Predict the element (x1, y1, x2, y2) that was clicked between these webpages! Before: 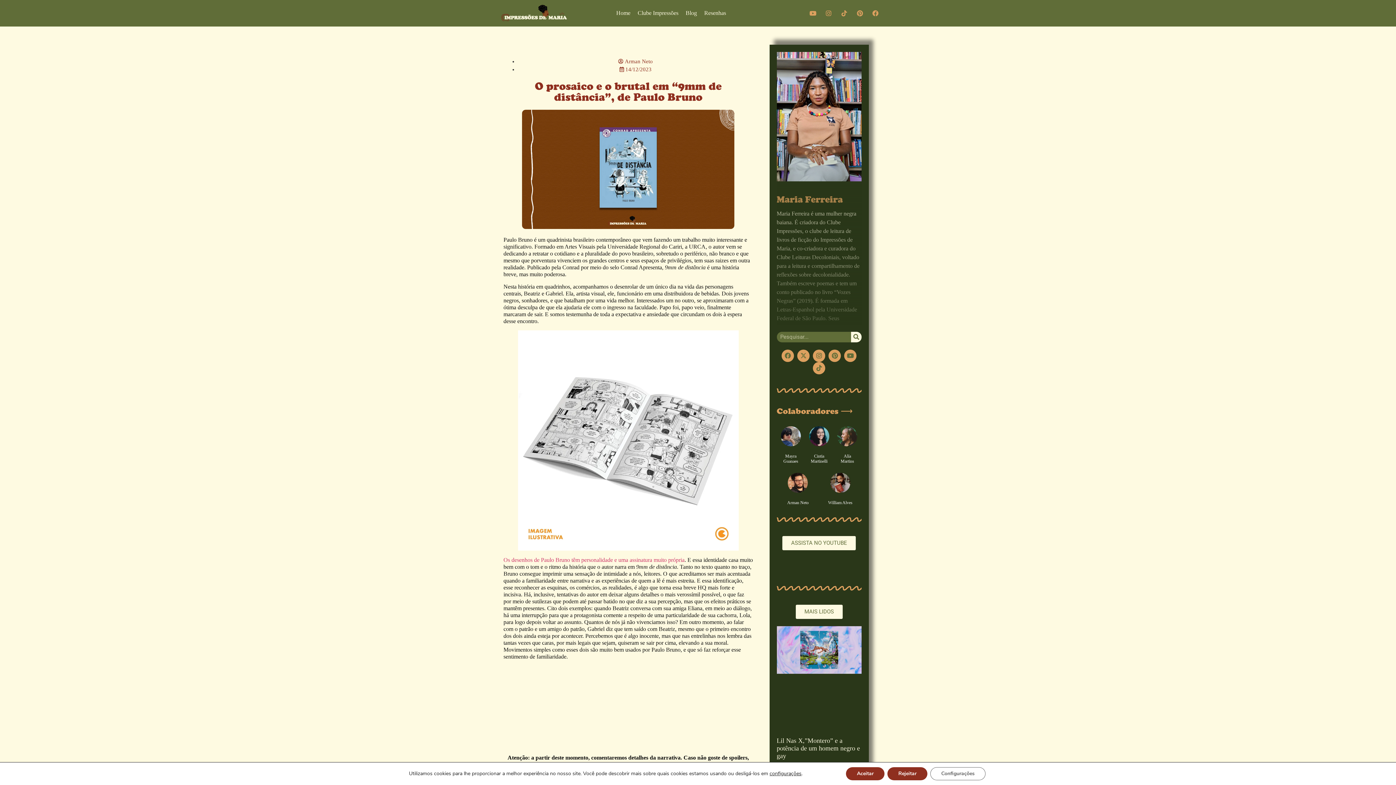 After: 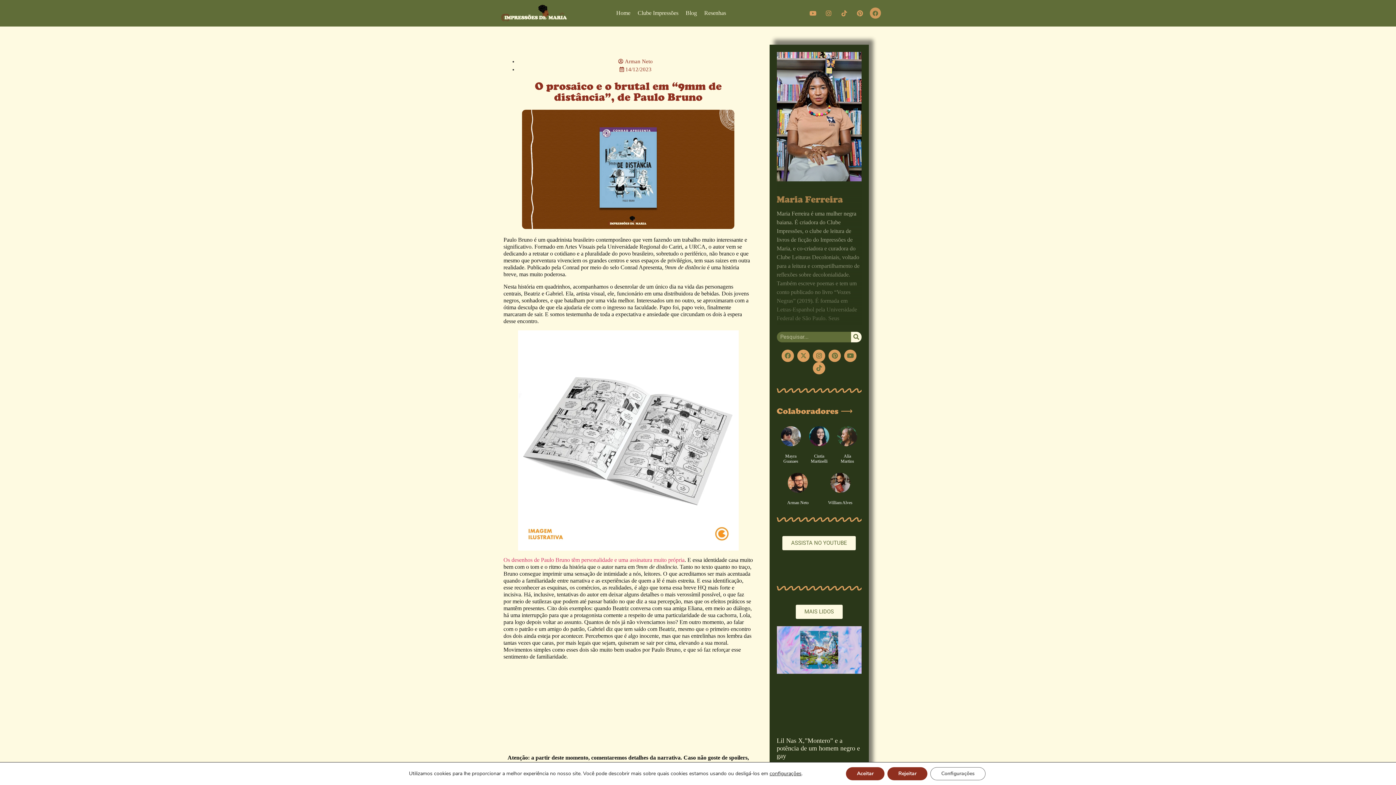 Action: bbox: (869, 7, 881, 19) label: Facebook